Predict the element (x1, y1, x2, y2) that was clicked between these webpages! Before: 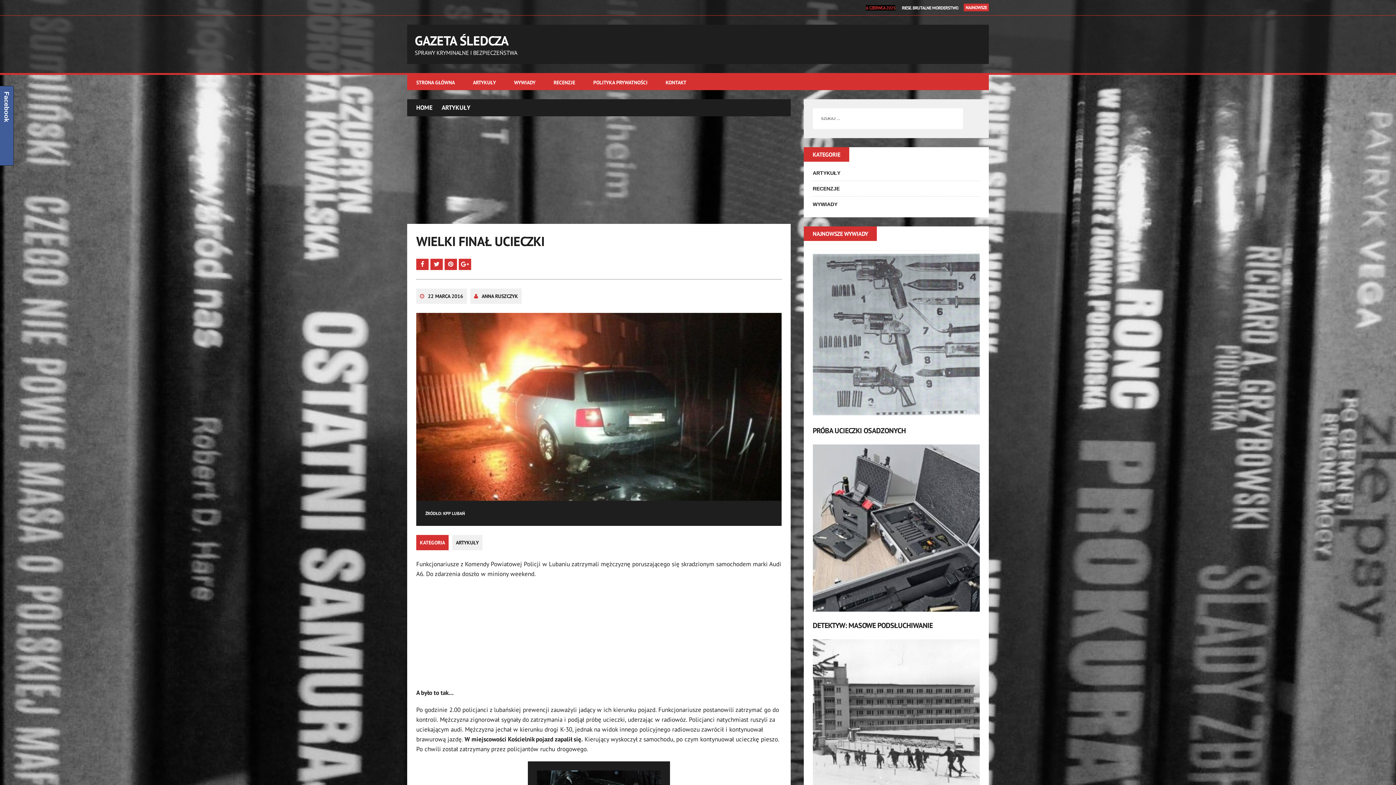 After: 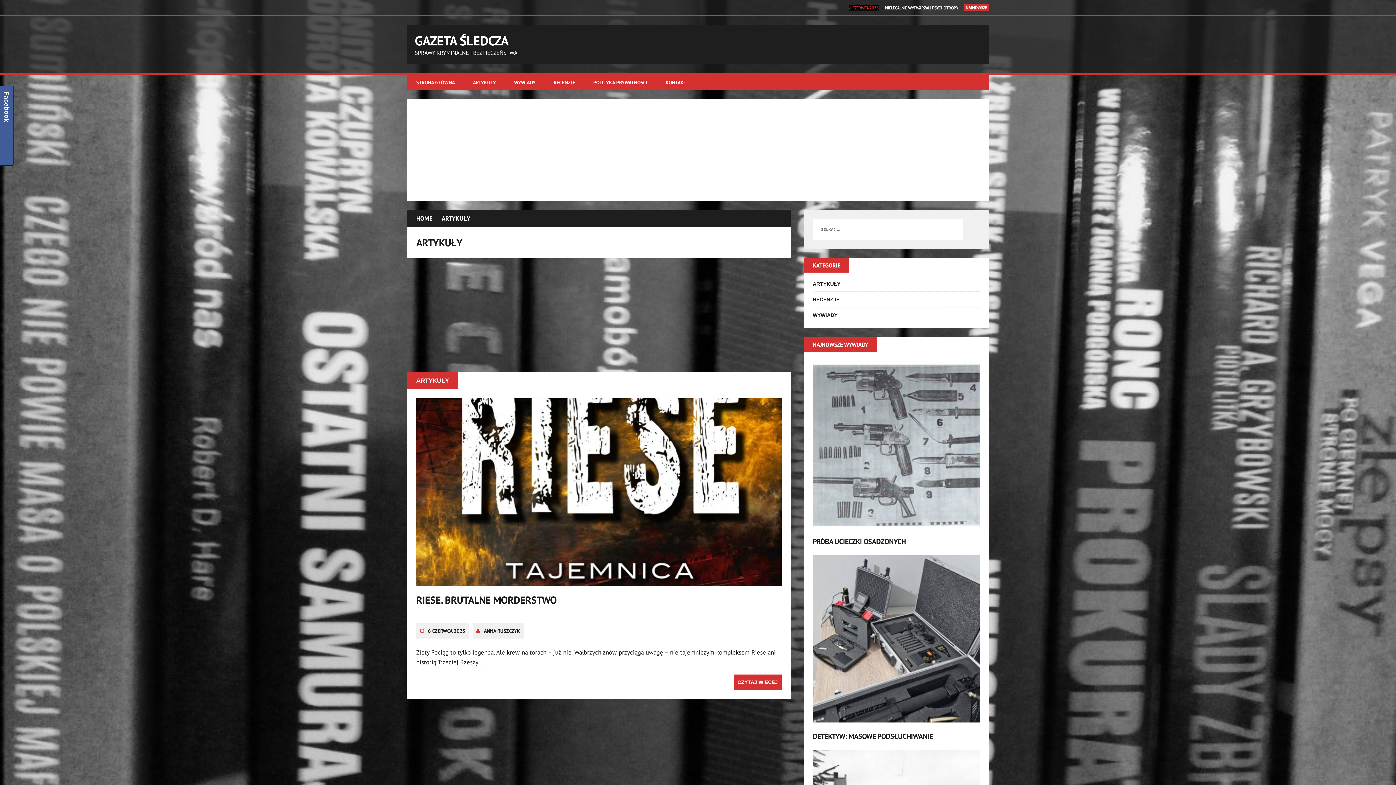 Action: label: ARTYKUŁY bbox: (812, 170, 840, 175)